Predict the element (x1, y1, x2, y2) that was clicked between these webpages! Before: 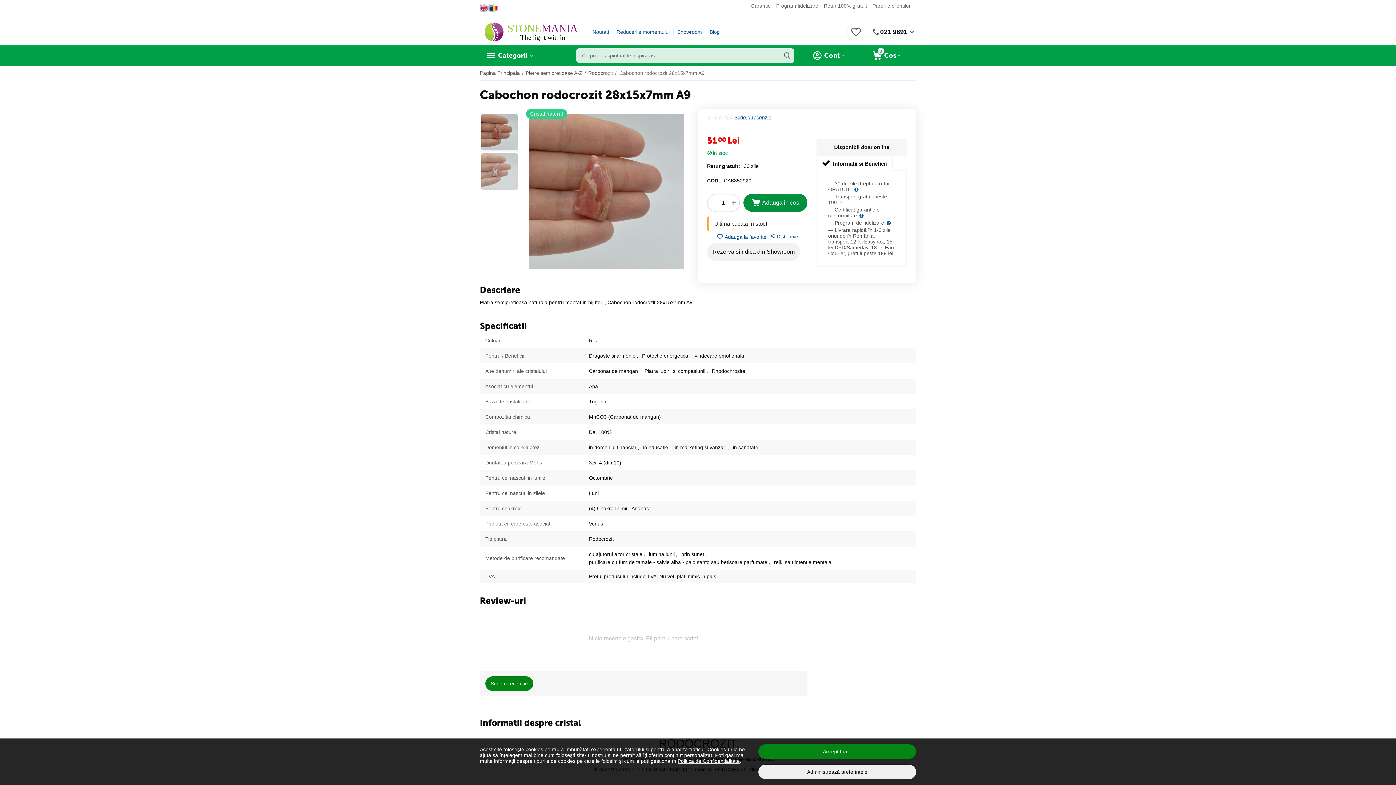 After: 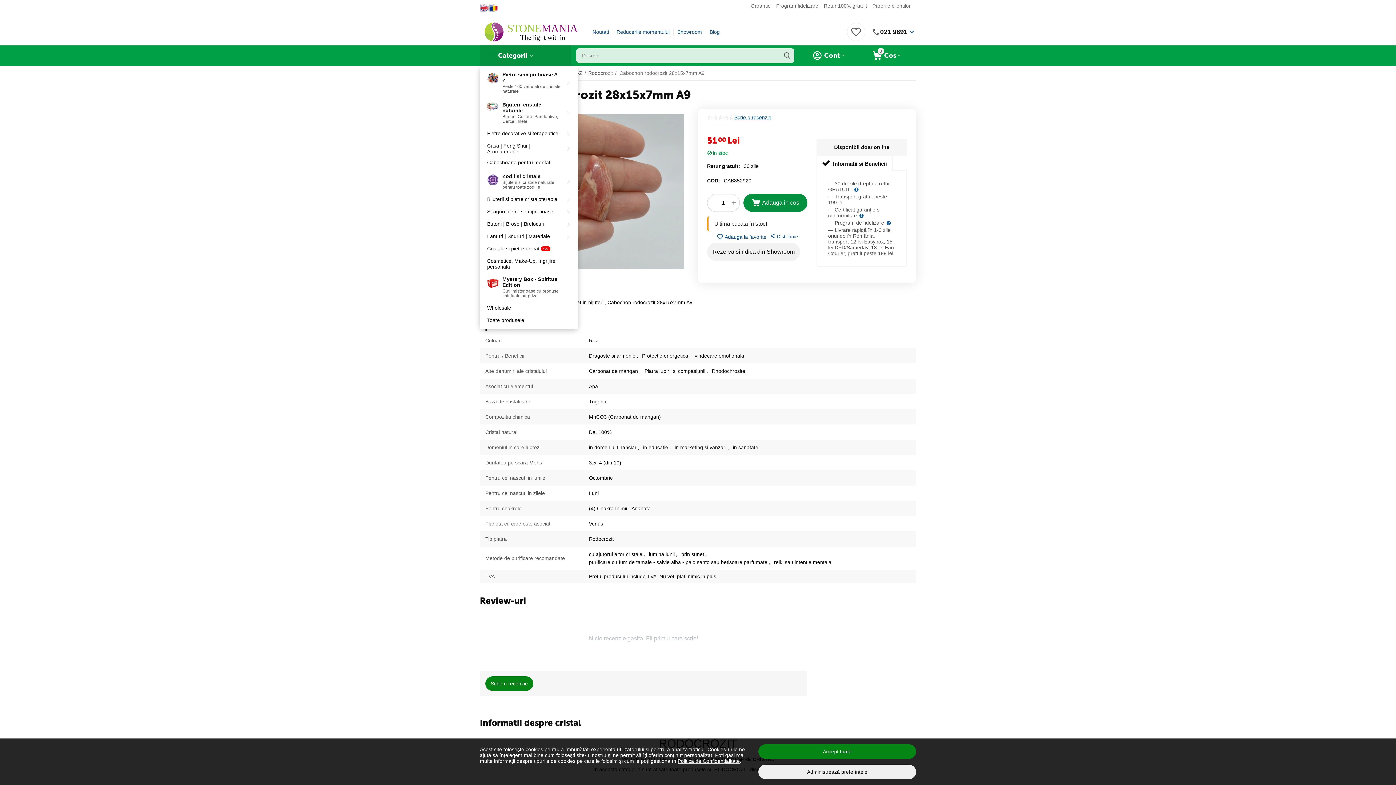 Action: bbox: (498, 52, 527, 58) label: Categorii